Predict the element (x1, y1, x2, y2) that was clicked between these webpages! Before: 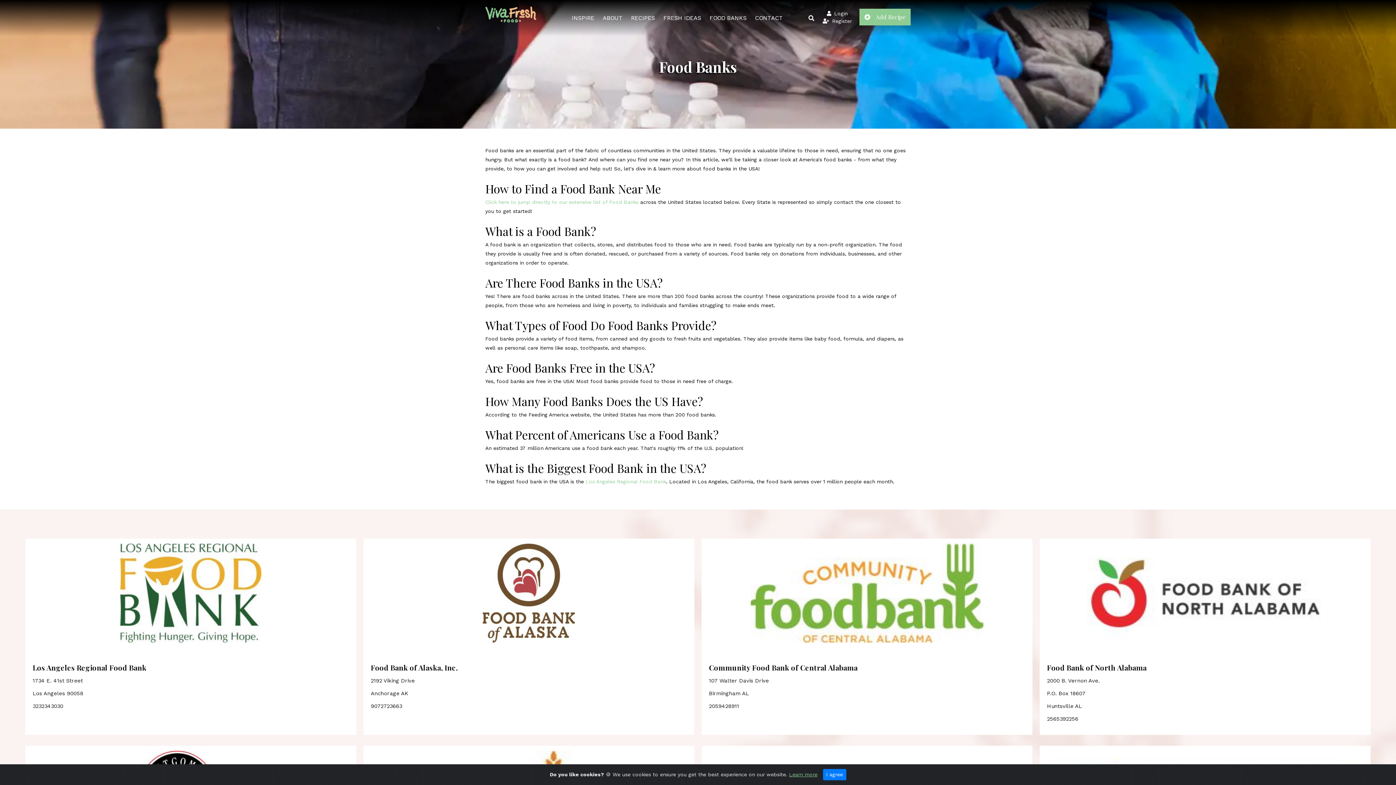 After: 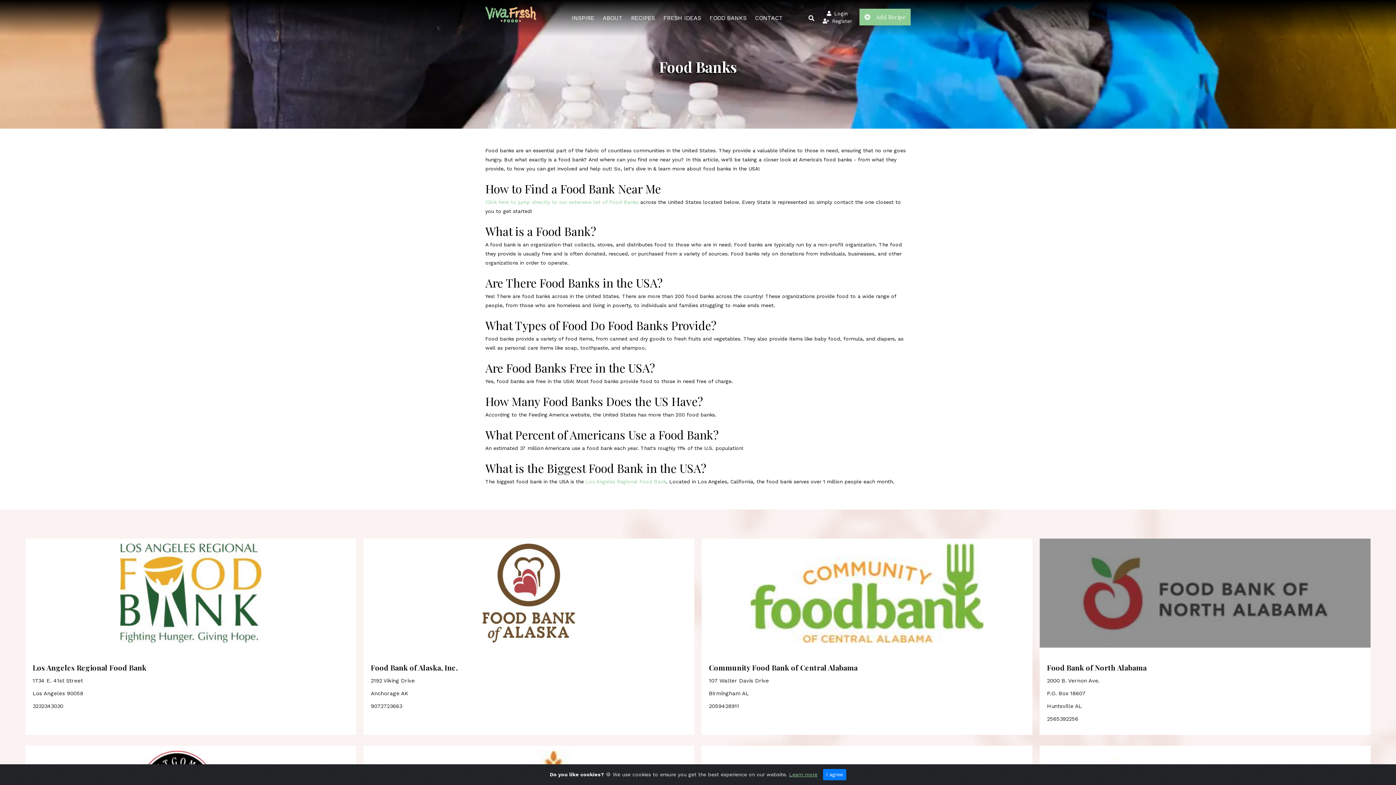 Action: bbox: (1040, 538, 1370, 648)